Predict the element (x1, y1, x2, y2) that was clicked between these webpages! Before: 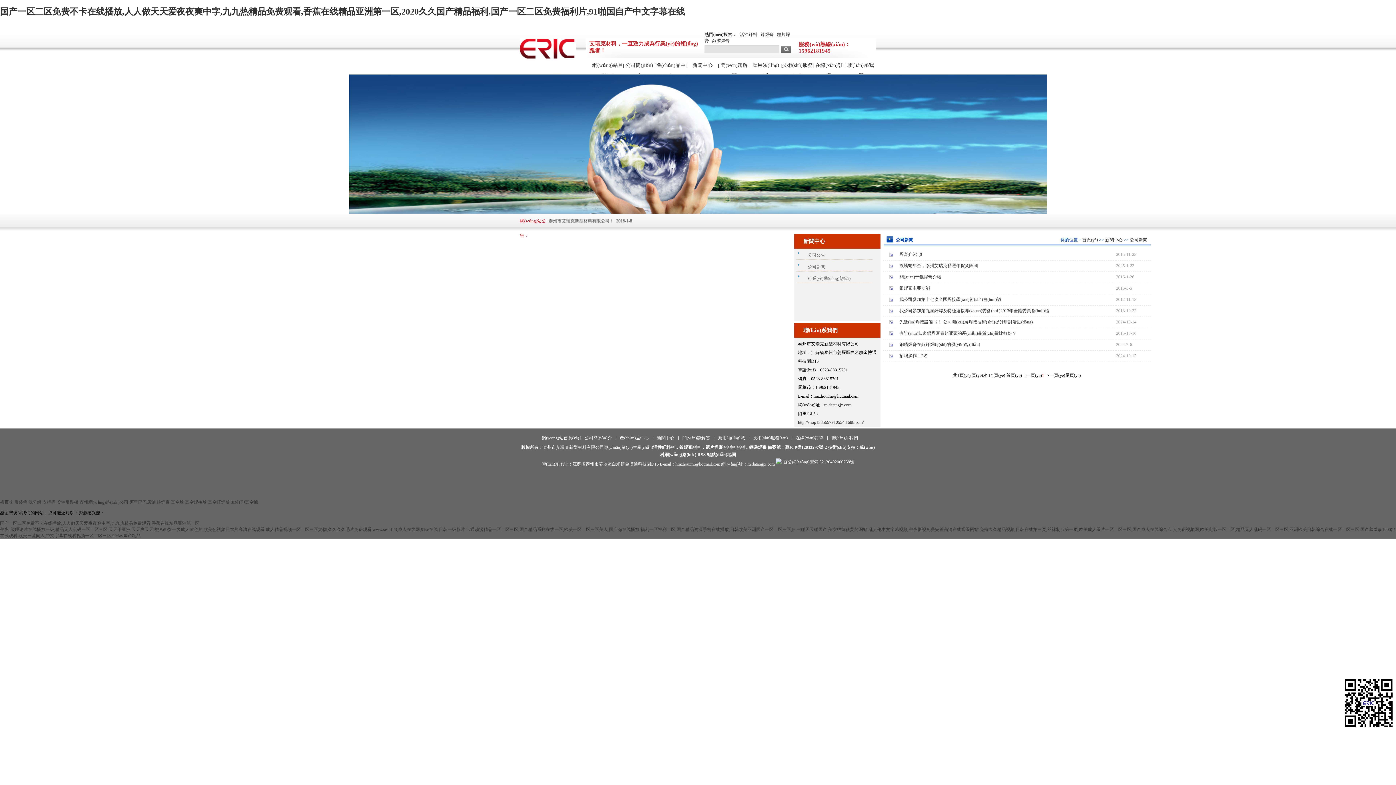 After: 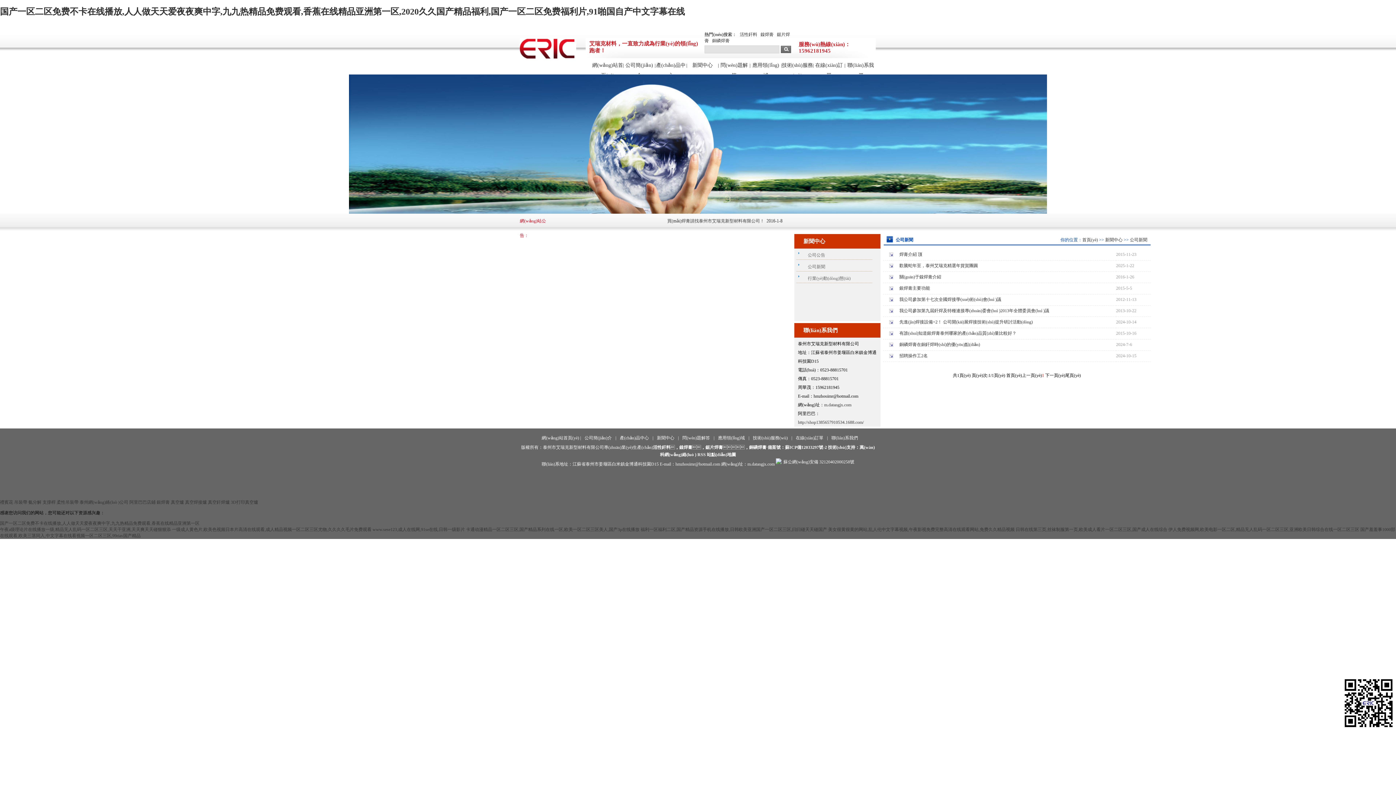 Action: label: 吊裝帶 bbox: (14, 500, 27, 505)